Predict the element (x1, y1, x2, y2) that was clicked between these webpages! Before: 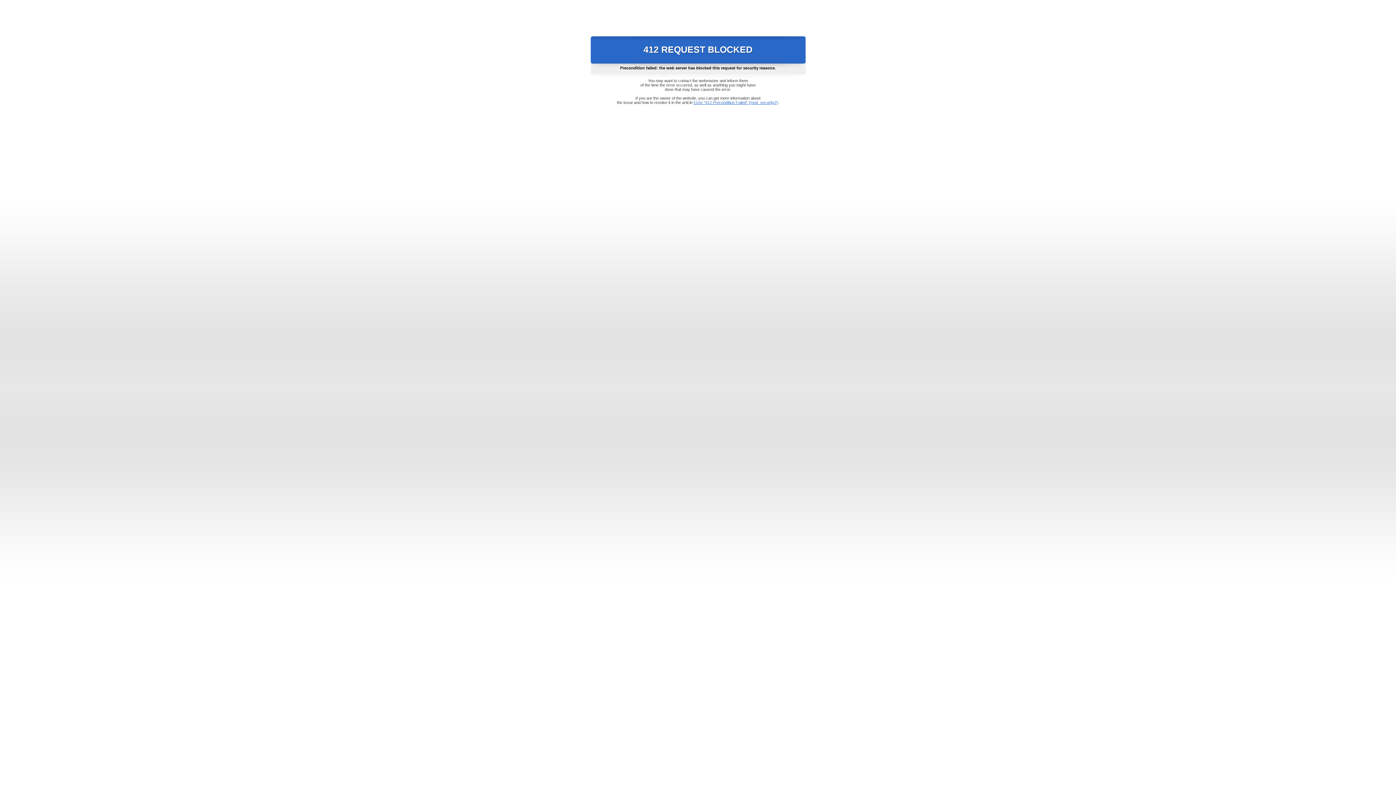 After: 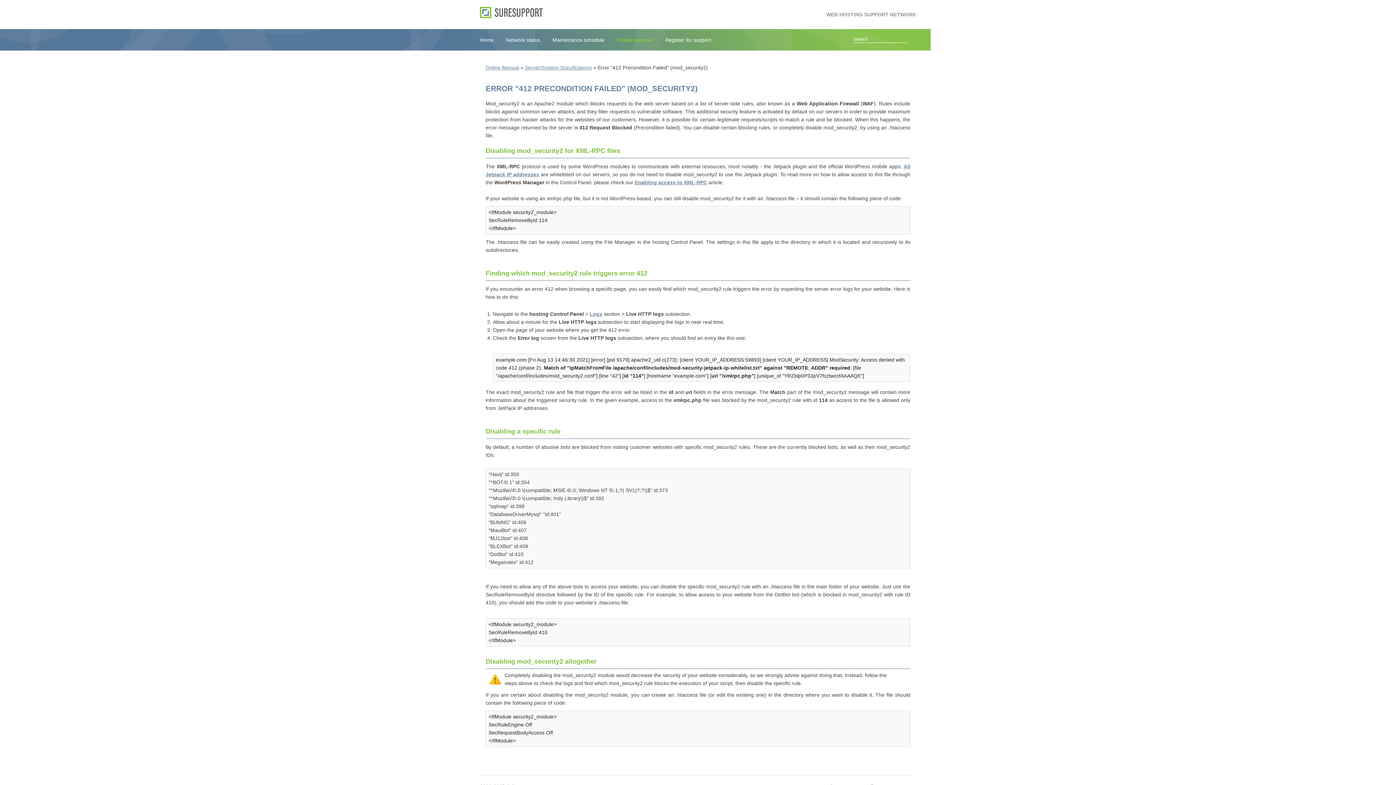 Action: label: Error "412 Precondition Failed" (mod_security2) bbox: (693, 100, 778, 104)